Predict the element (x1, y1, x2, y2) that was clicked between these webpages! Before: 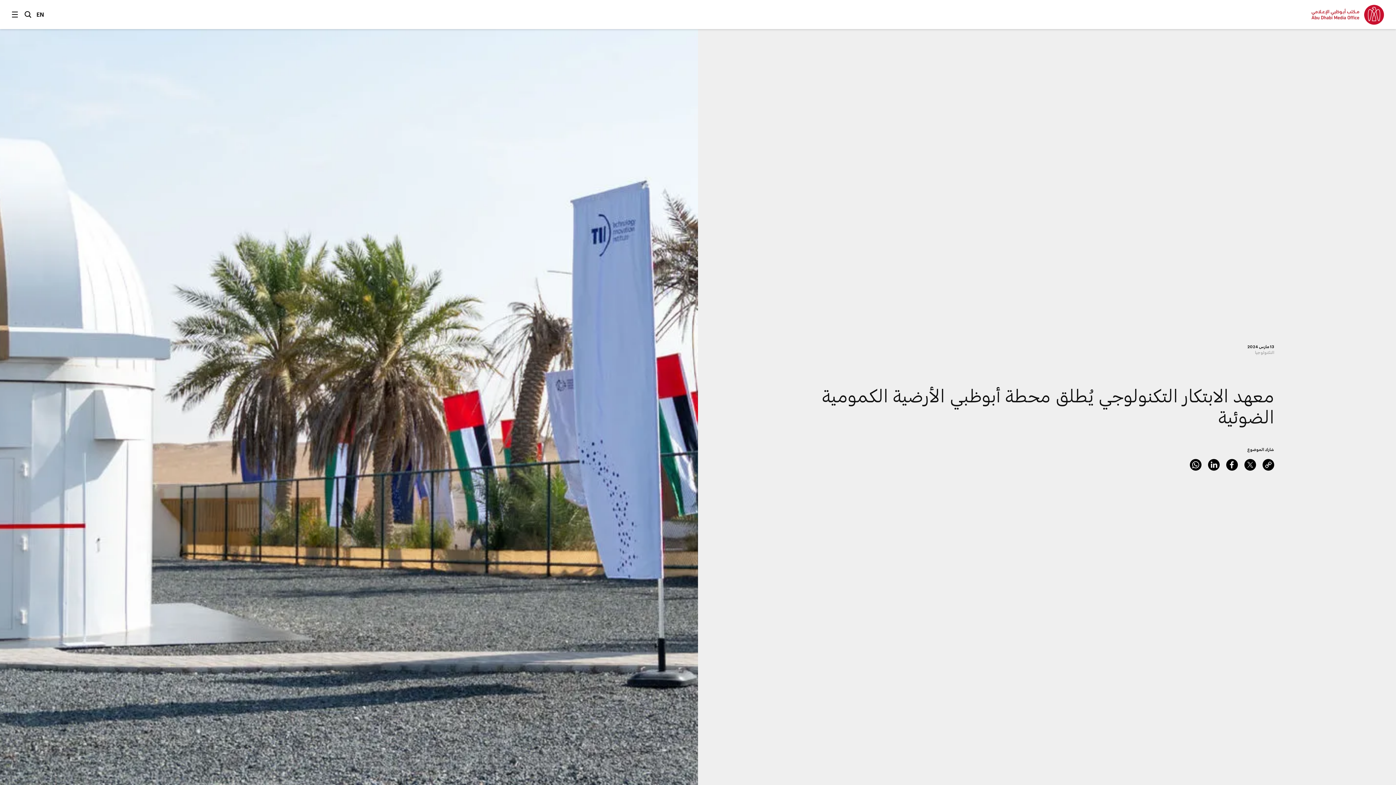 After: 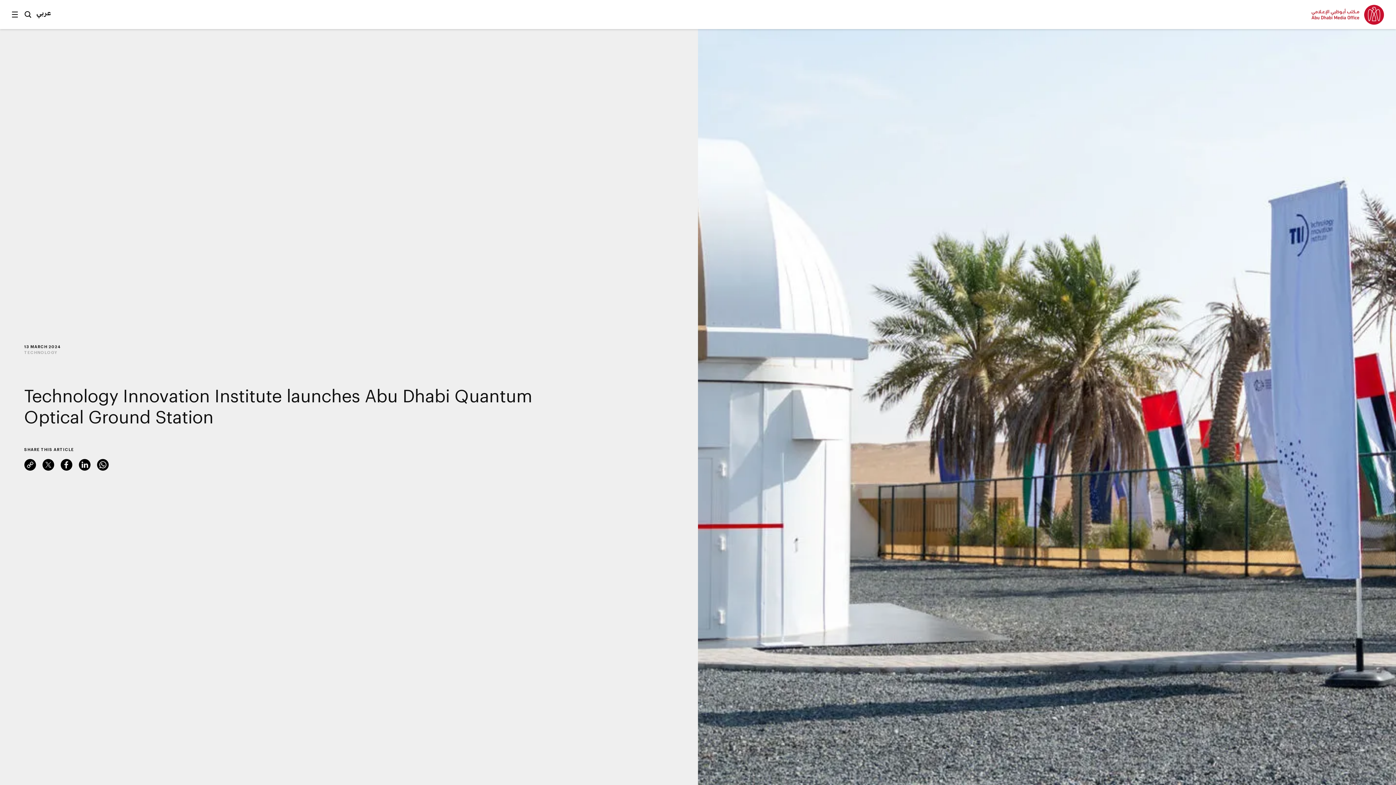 Action: bbox: (35, 8, 44, 21) label: EN